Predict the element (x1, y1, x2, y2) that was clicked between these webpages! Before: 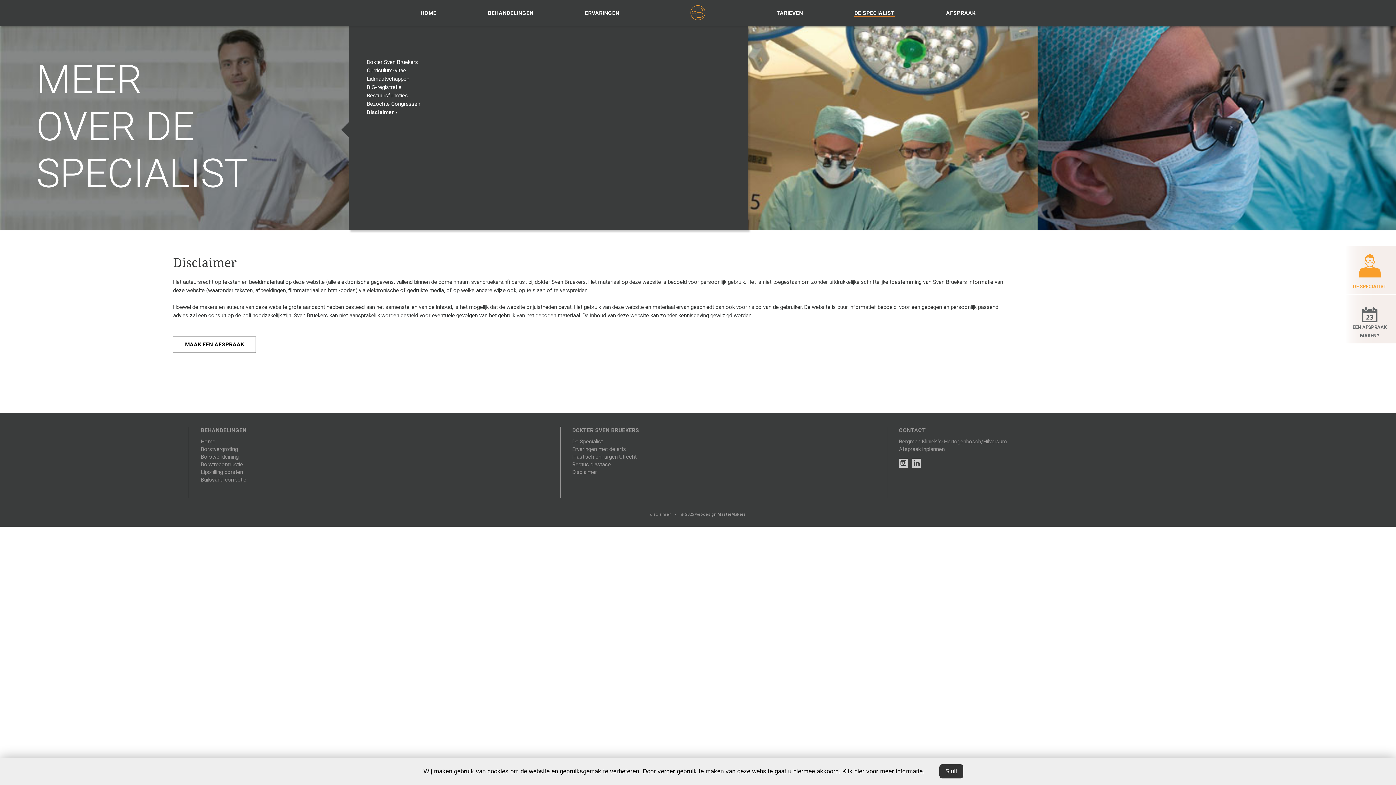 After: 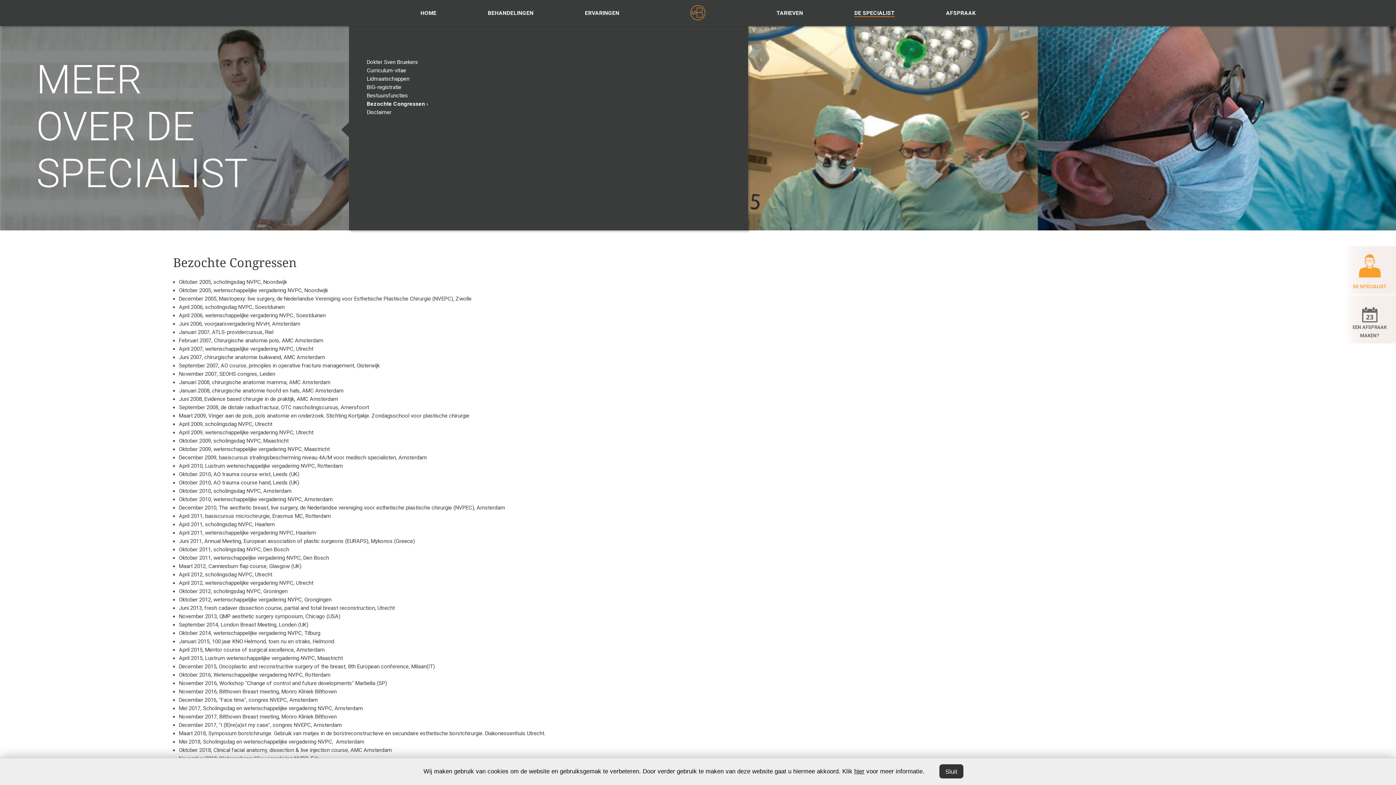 Action: bbox: (366, 100, 423, 107) label: Bezochte Congressen ›